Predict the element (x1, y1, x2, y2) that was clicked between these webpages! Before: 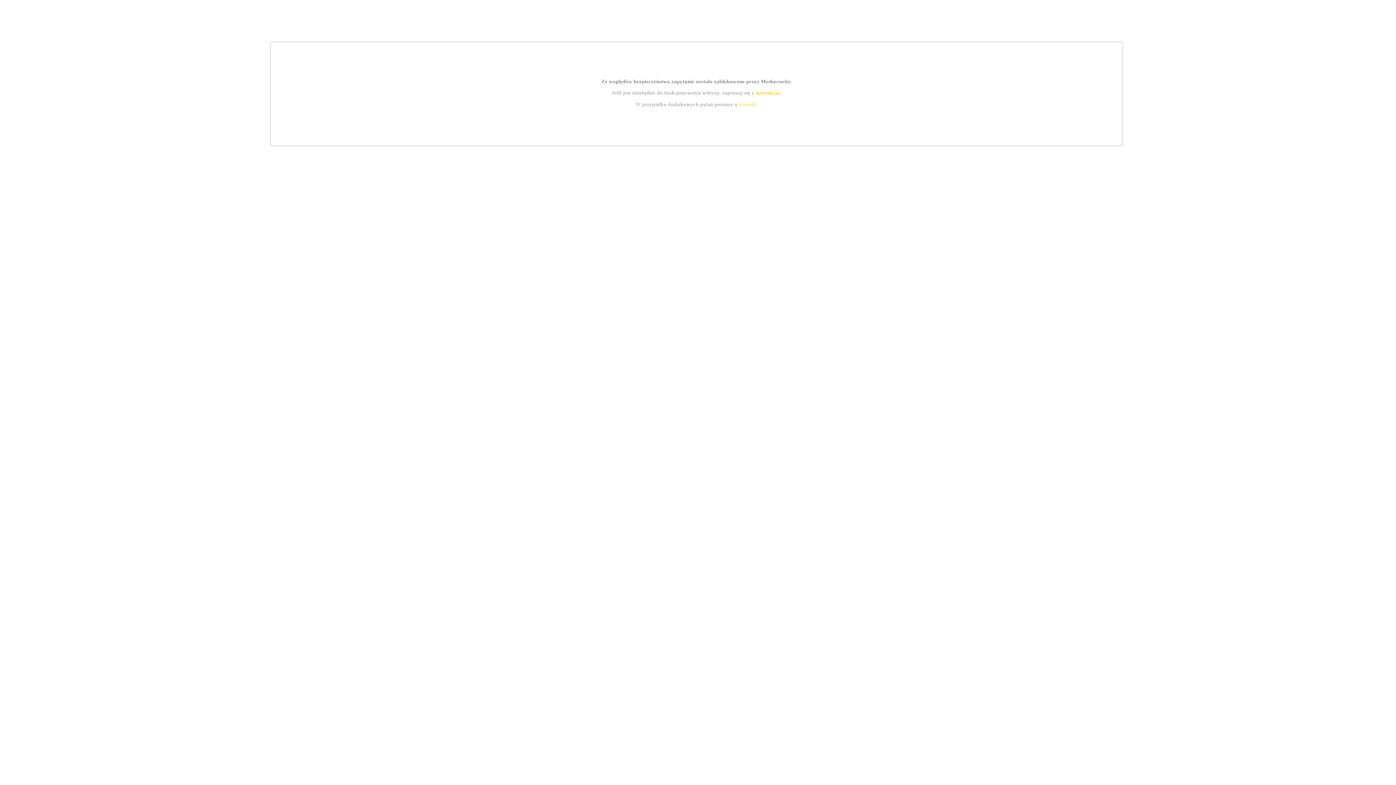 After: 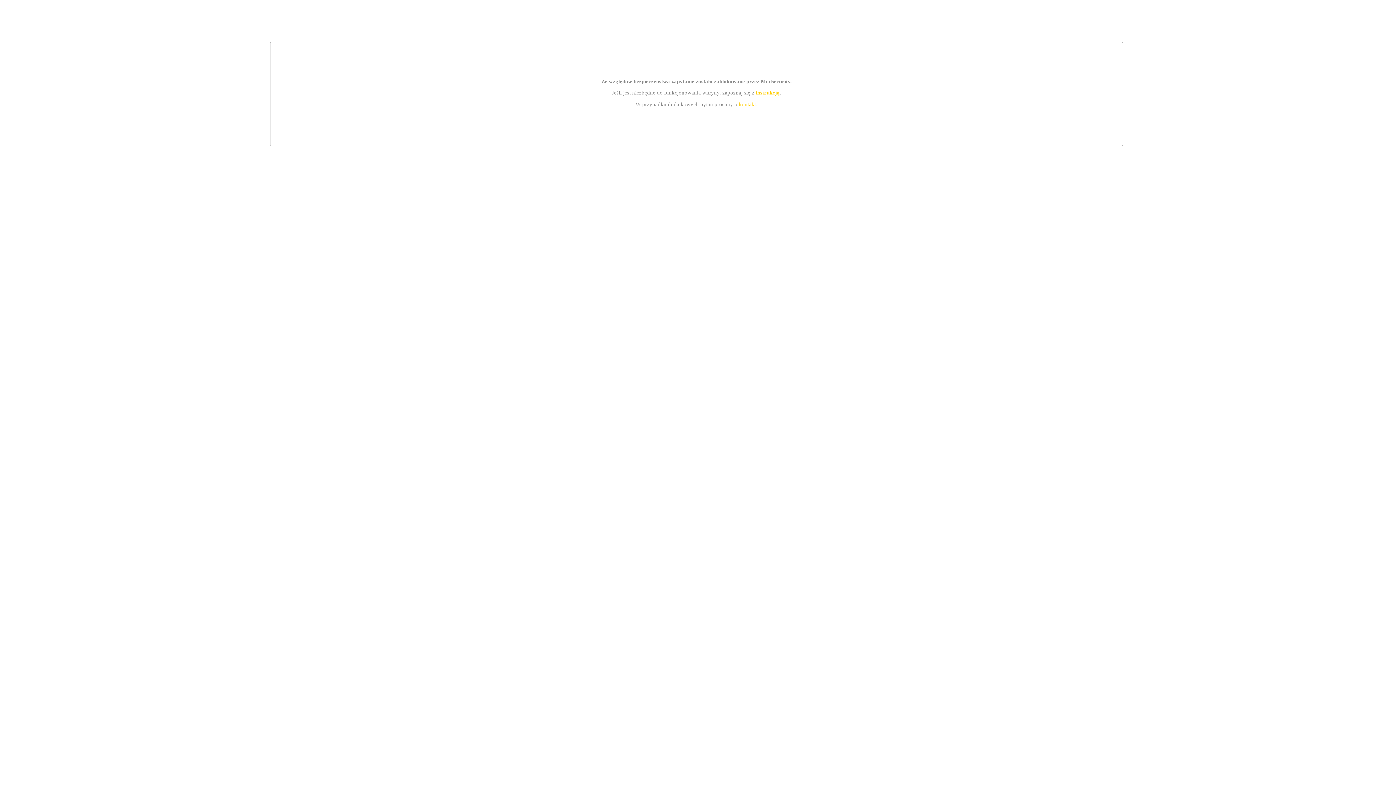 Action: bbox: (739, 101, 756, 107) label: kontakt